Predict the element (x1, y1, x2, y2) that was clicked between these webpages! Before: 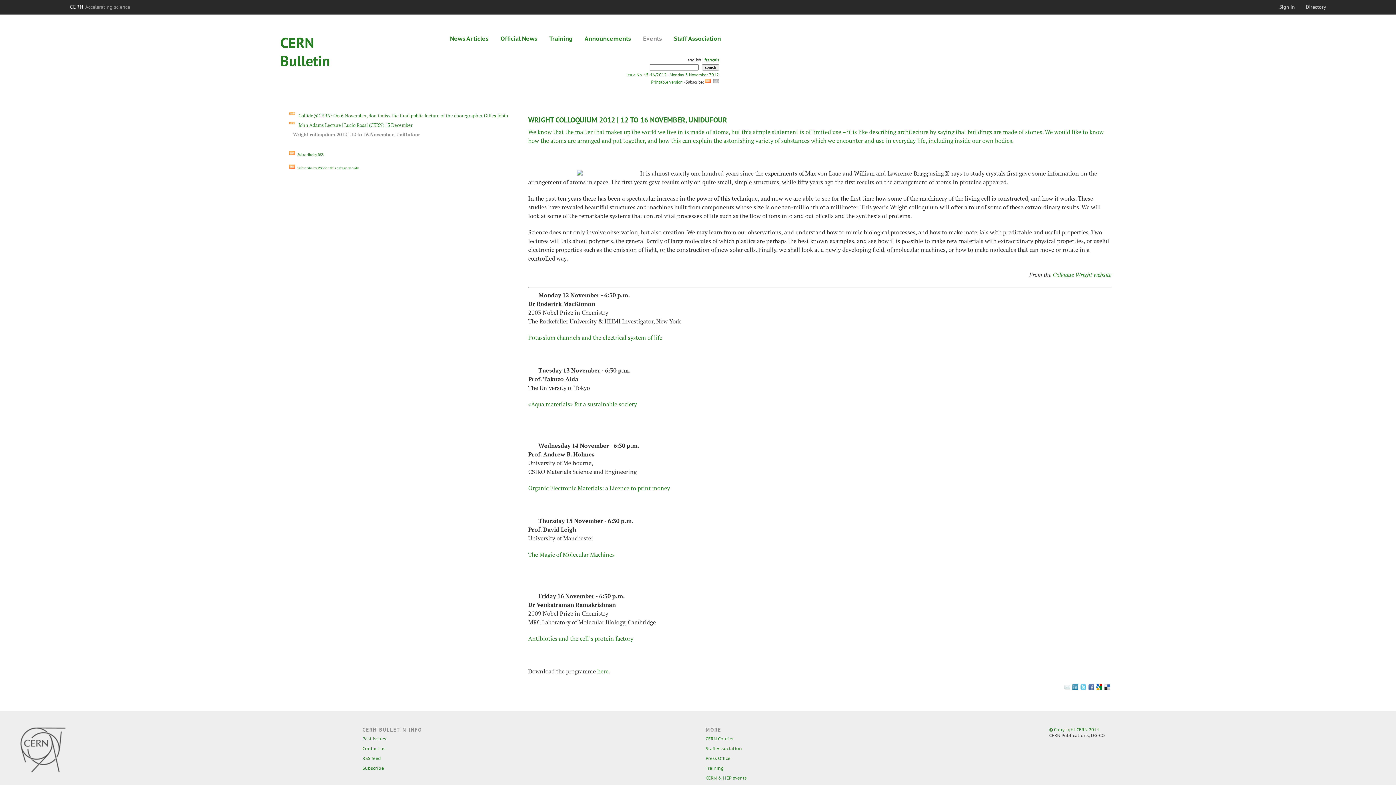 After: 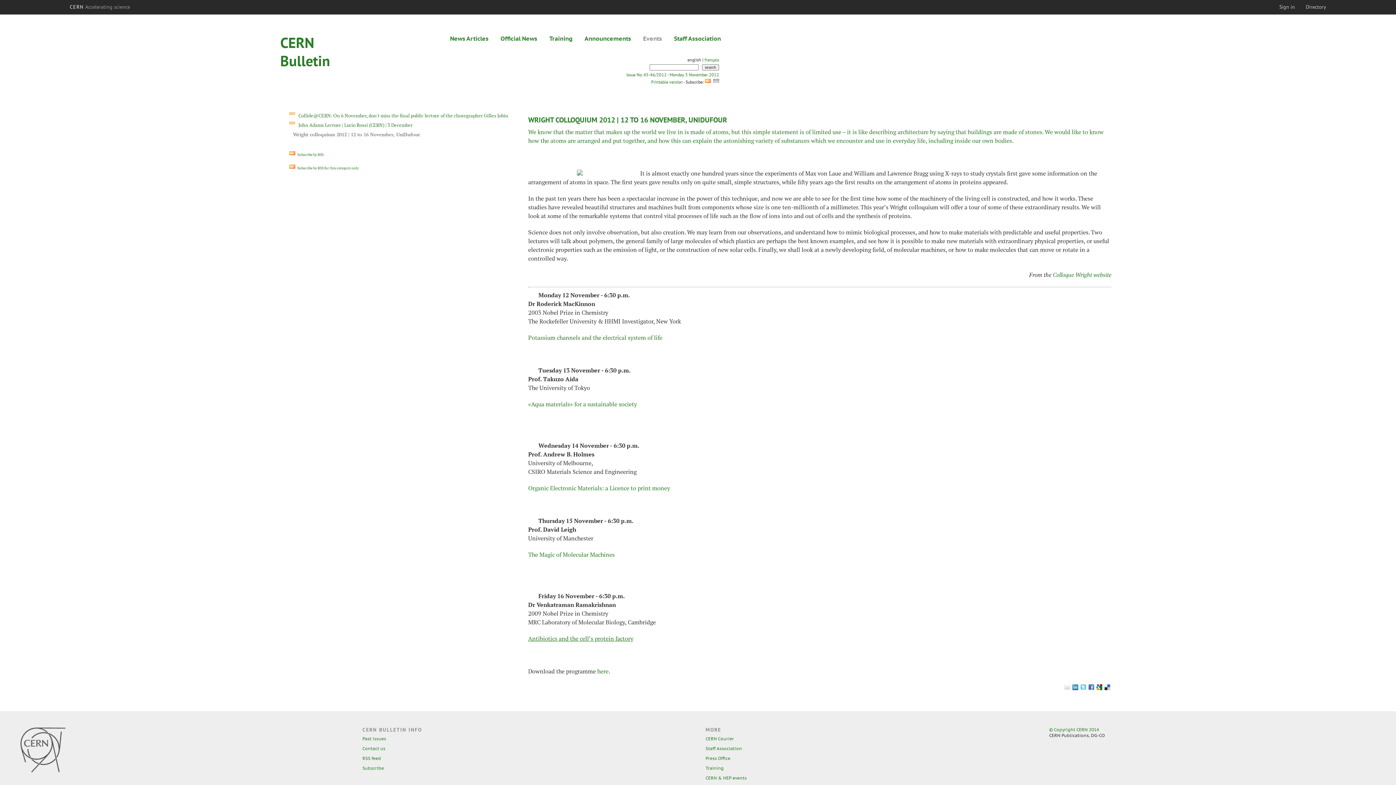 Action: bbox: (528, 634, 633, 642) label: Antibiotics and the cell’s protein factory